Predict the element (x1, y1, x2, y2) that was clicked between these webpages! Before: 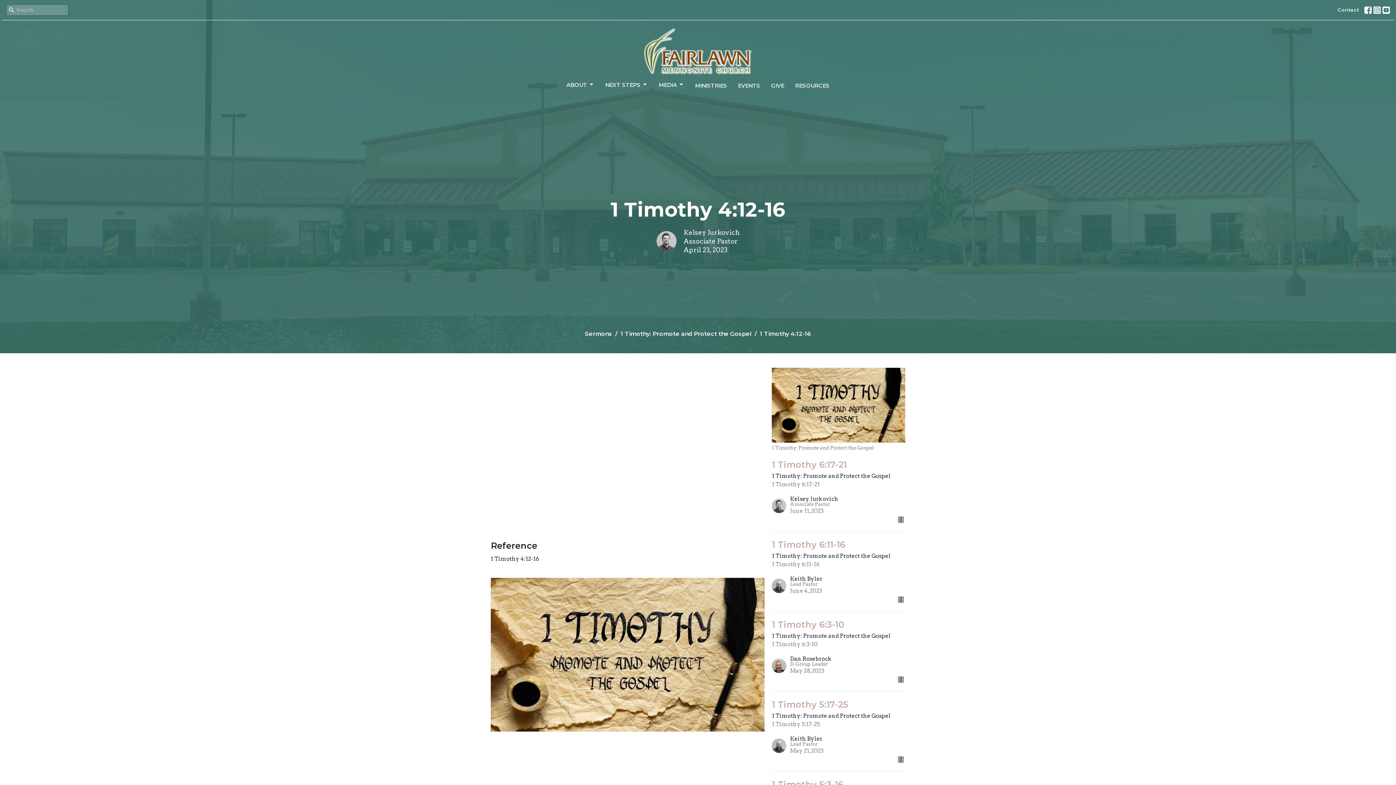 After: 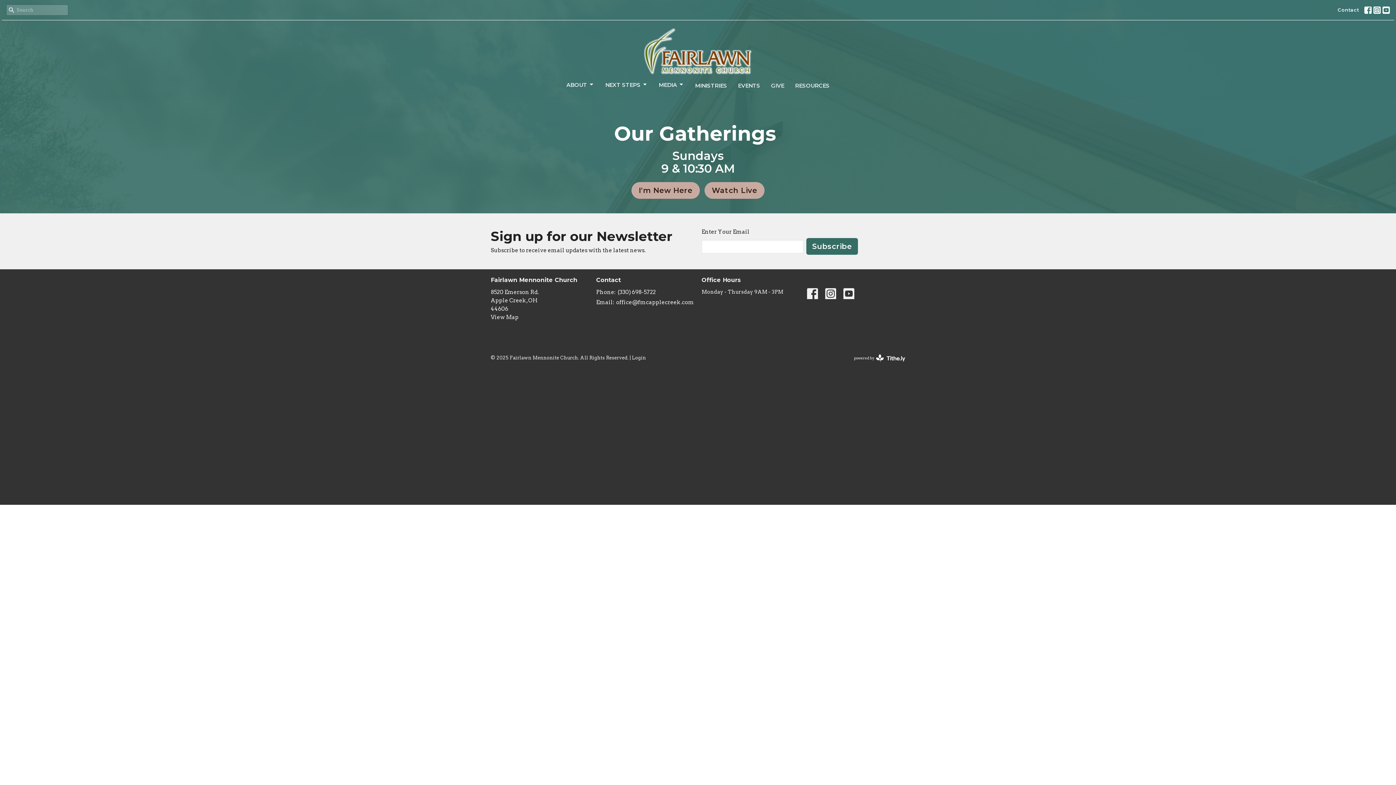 Action: bbox: (643, 27, 752, 75)